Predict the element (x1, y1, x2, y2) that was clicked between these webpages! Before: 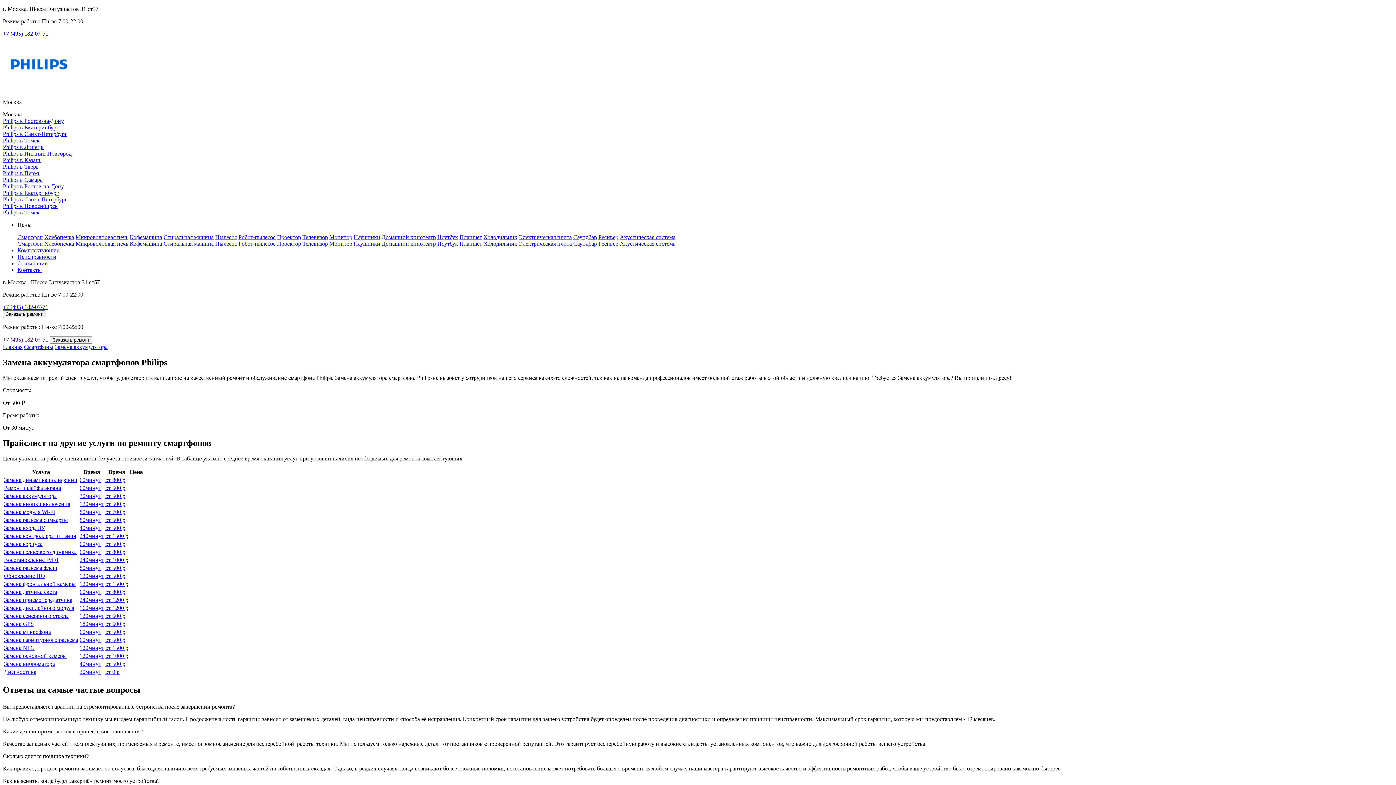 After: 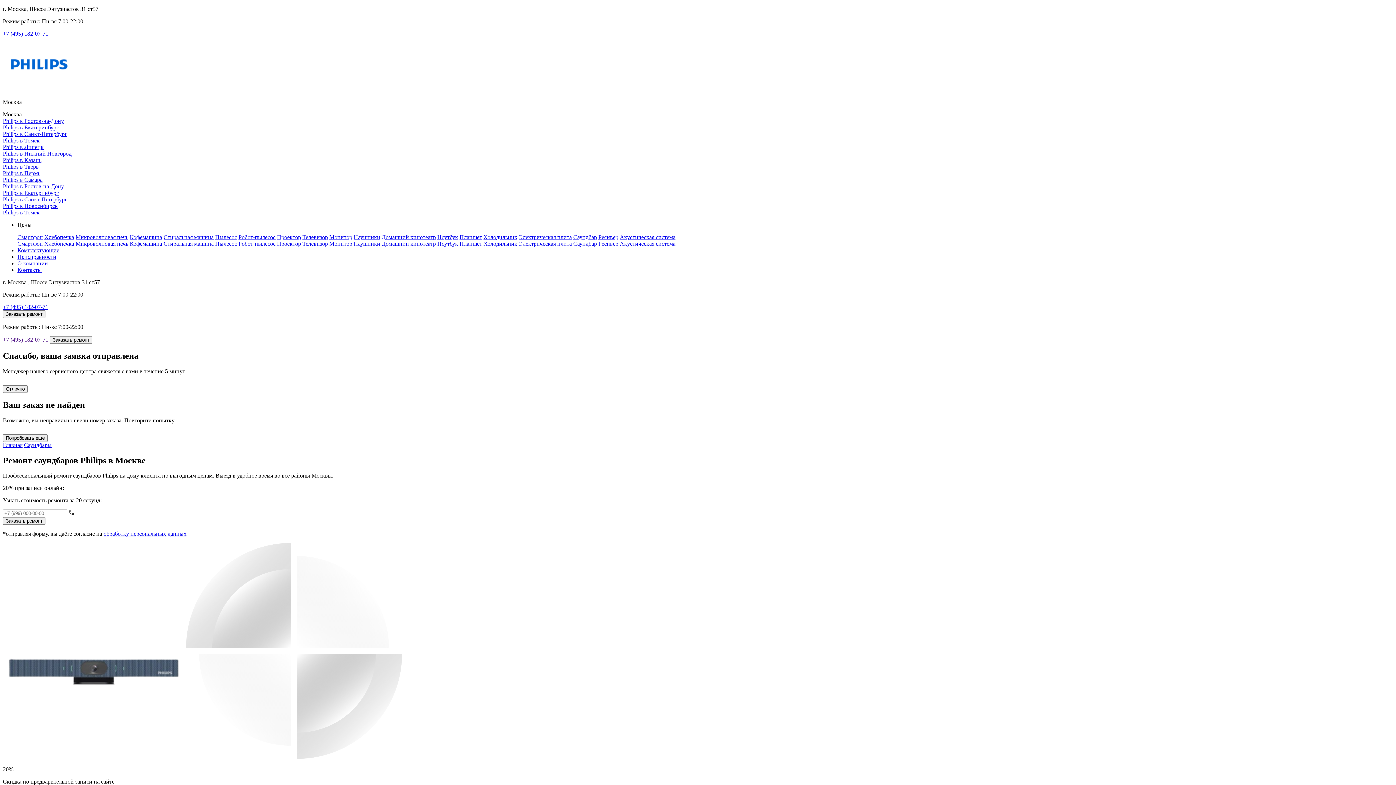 Action: label: Саундбар bbox: (573, 234, 597, 240)